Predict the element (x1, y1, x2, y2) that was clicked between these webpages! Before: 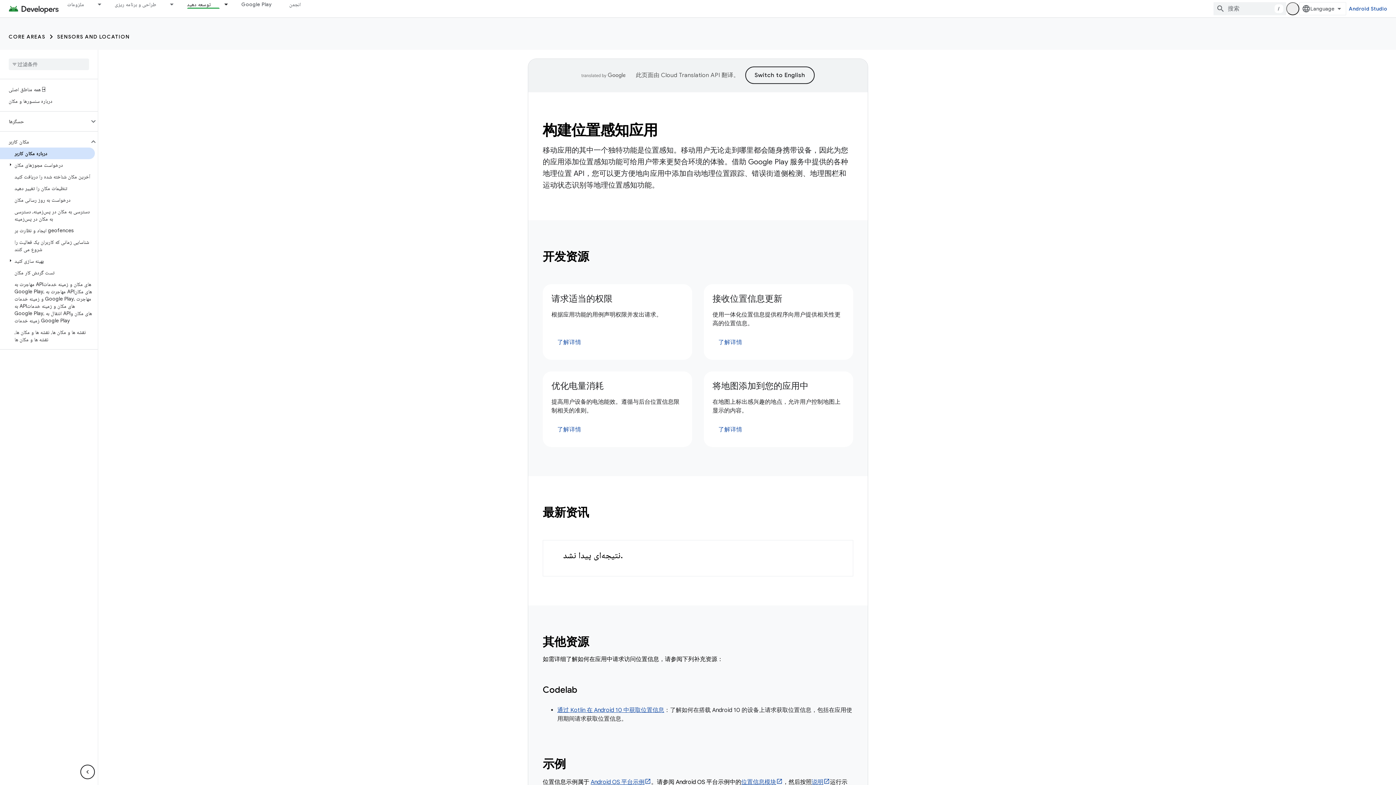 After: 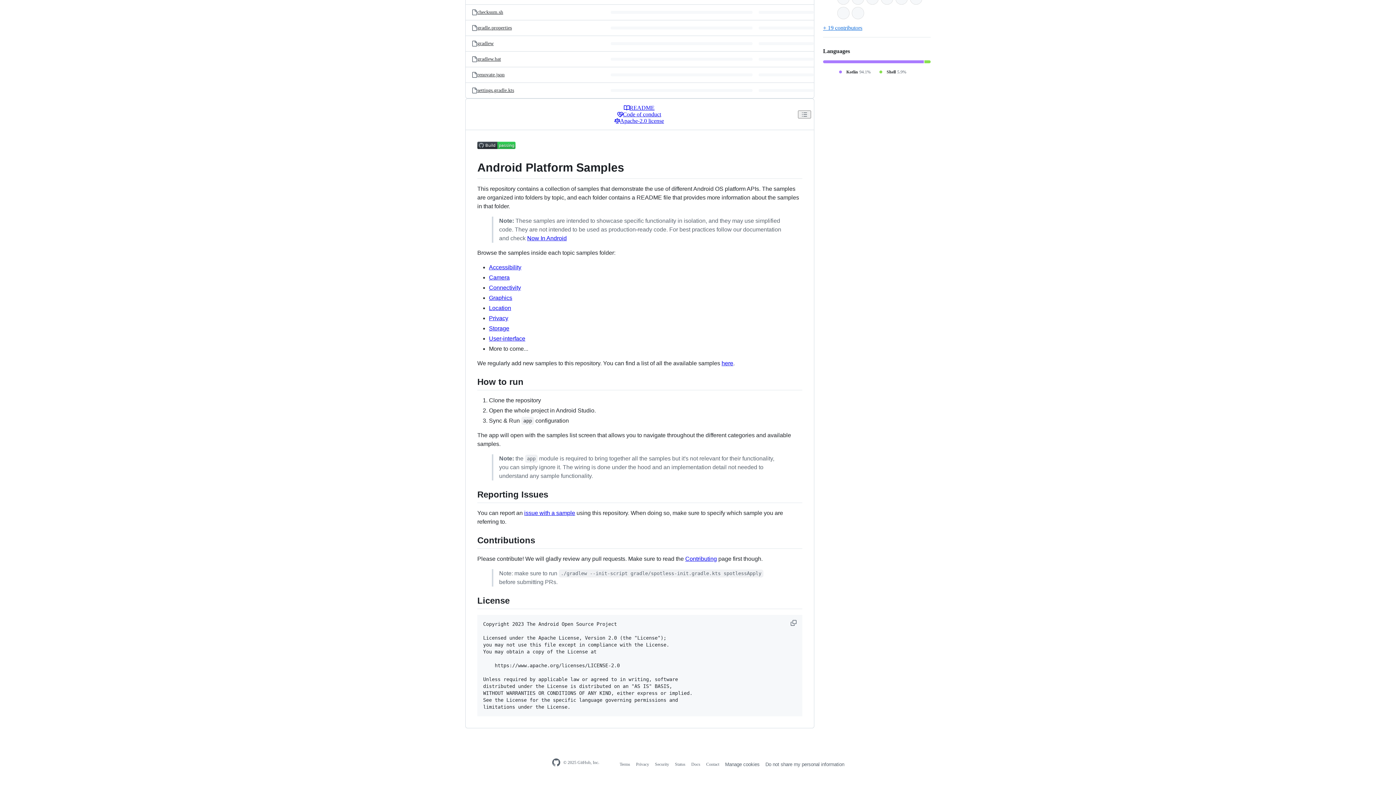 Action: bbox: (812, 778, 830, 786) label: 说明